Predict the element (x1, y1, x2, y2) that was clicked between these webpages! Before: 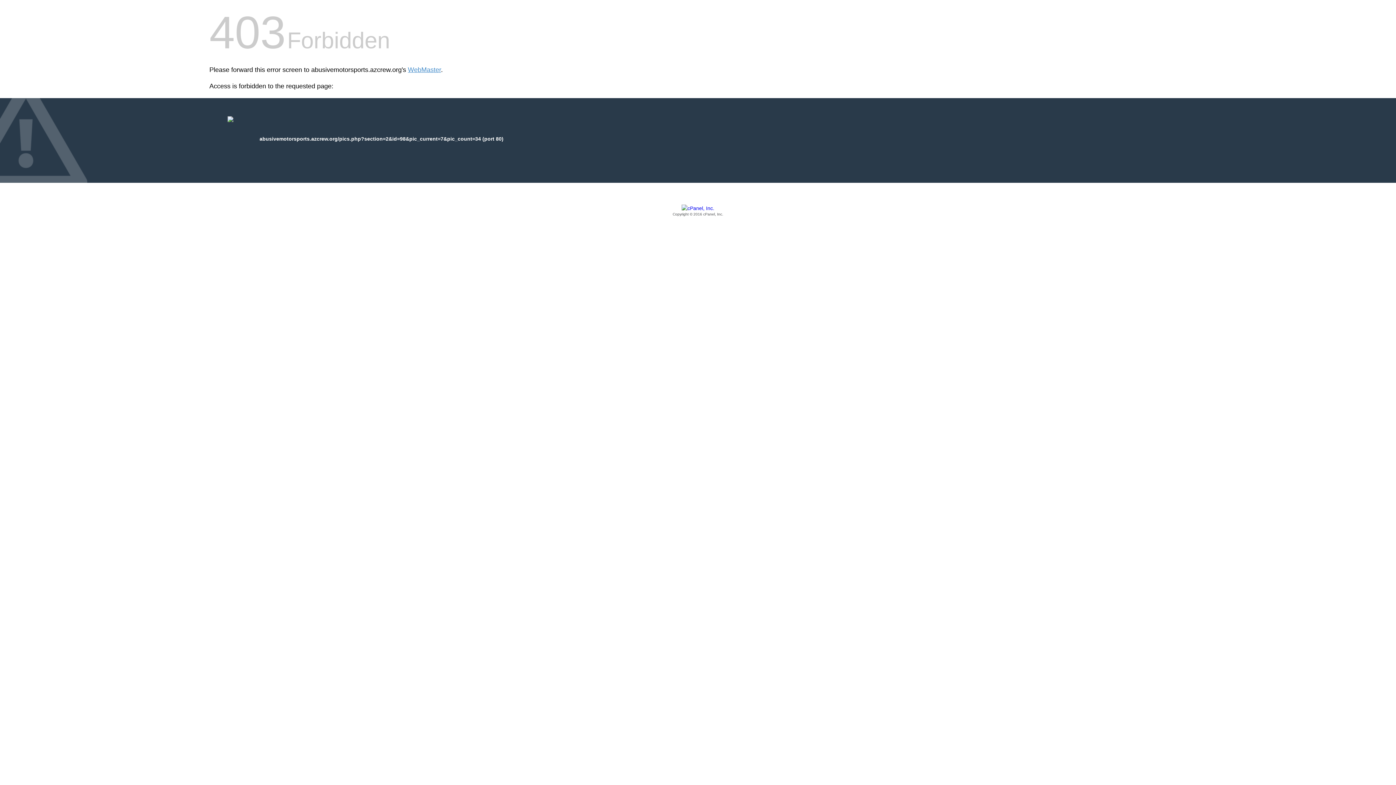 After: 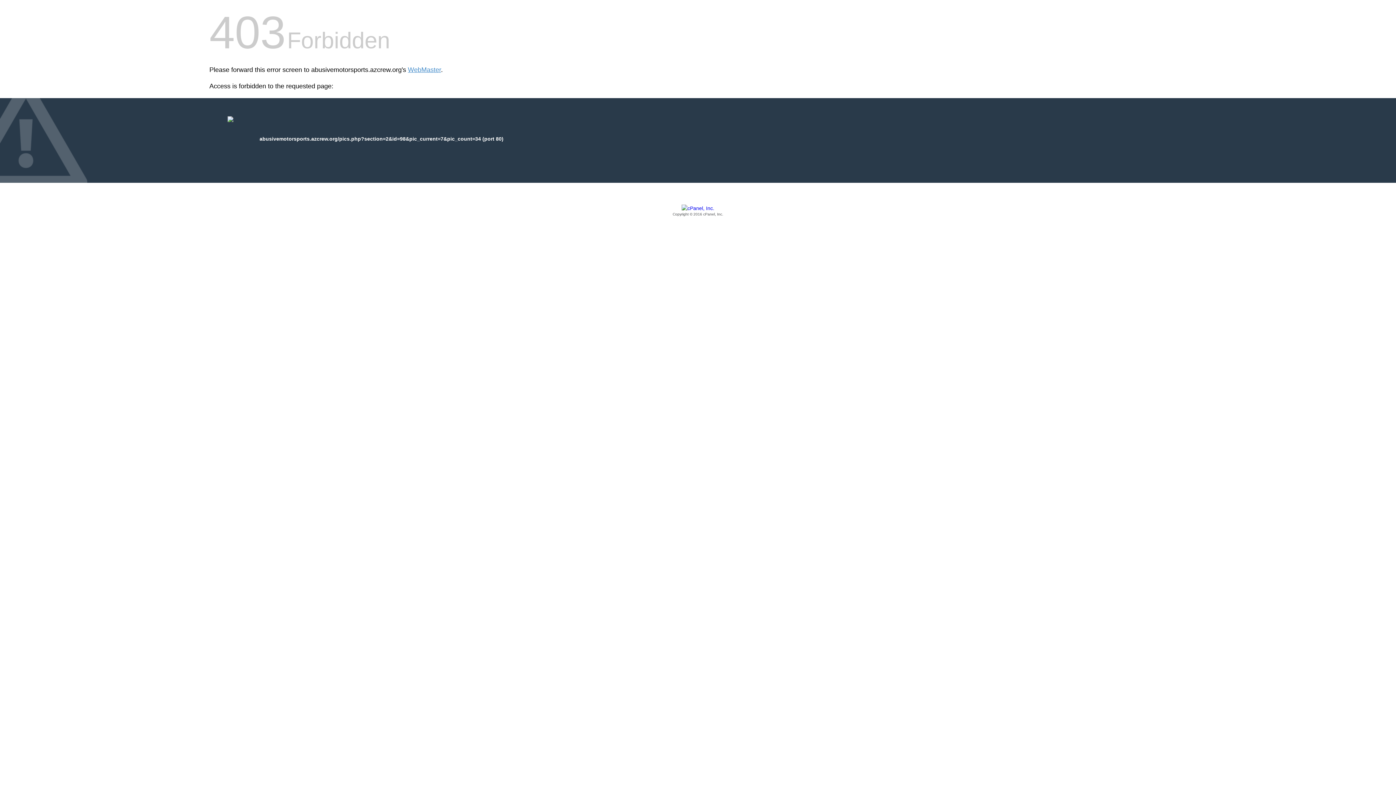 Action: label: Copyright © 2016 cPanel, Inc. bbox: (209, 205, 1186, 217)